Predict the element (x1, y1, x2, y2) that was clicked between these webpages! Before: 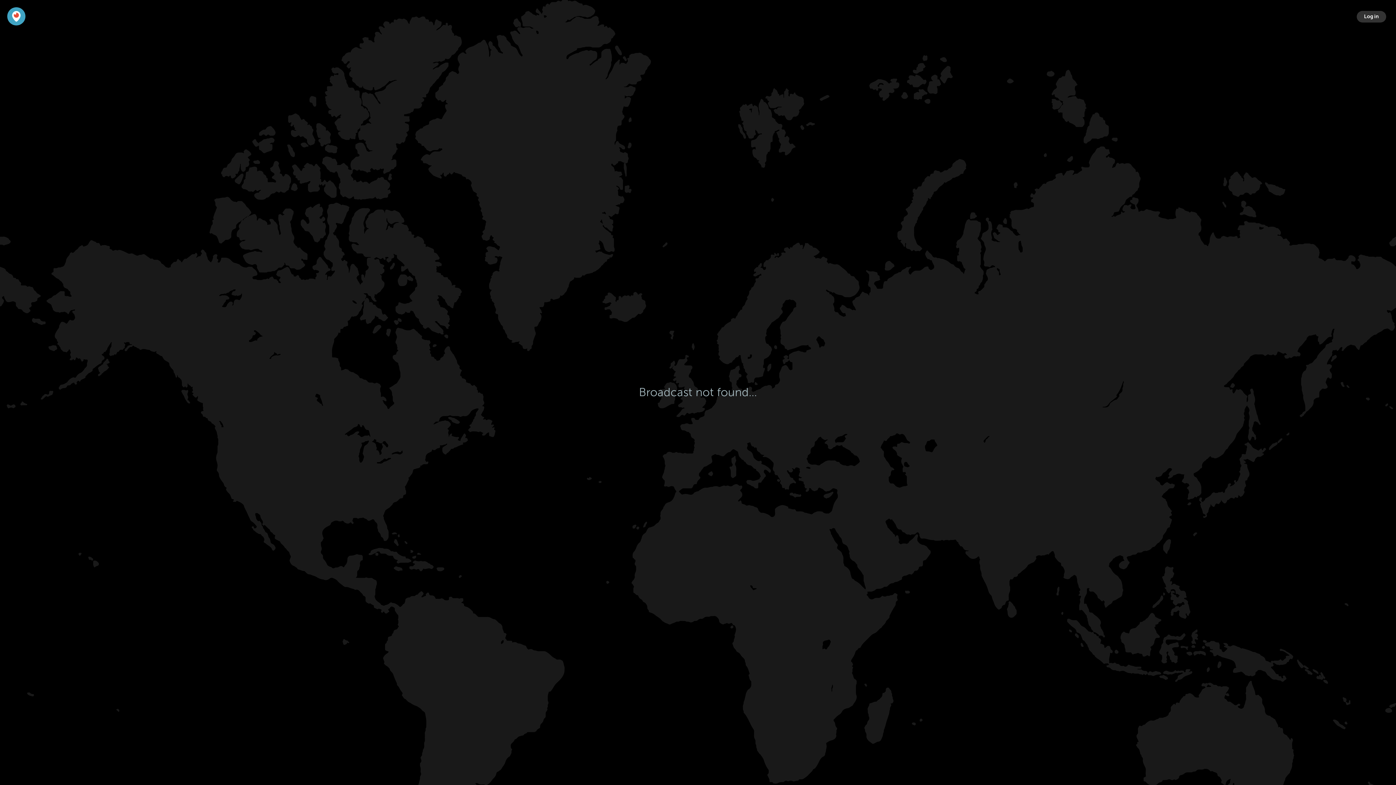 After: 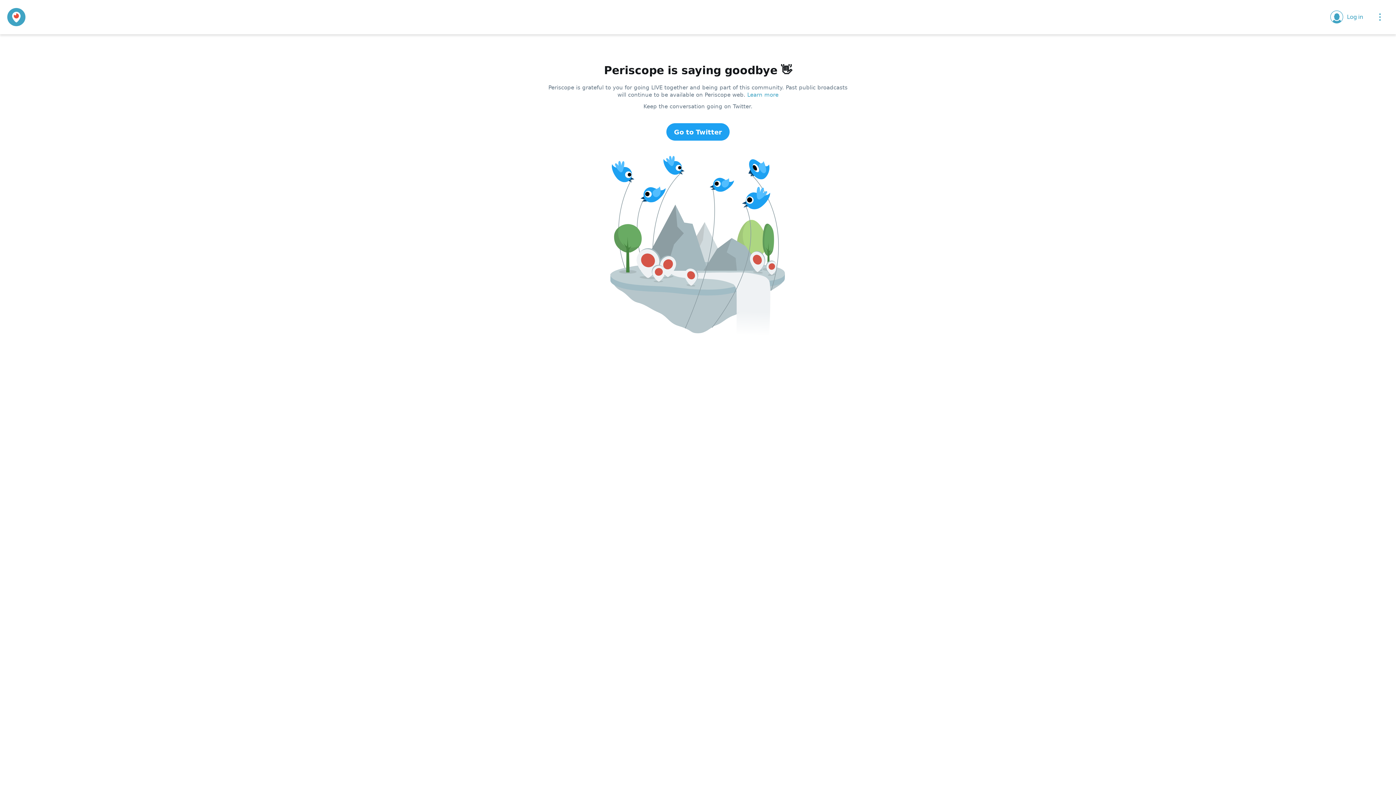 Action: bbox: (7, 12, 25, 19)